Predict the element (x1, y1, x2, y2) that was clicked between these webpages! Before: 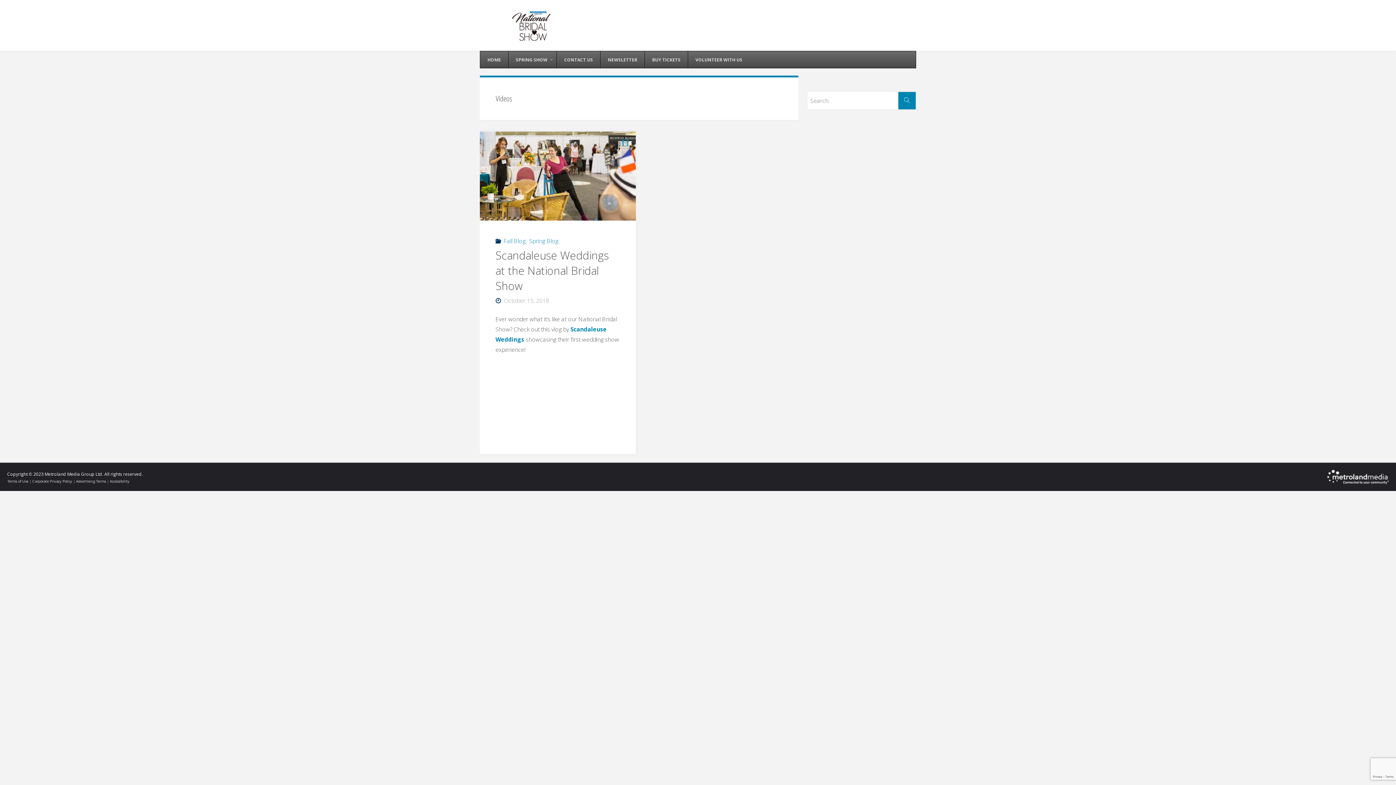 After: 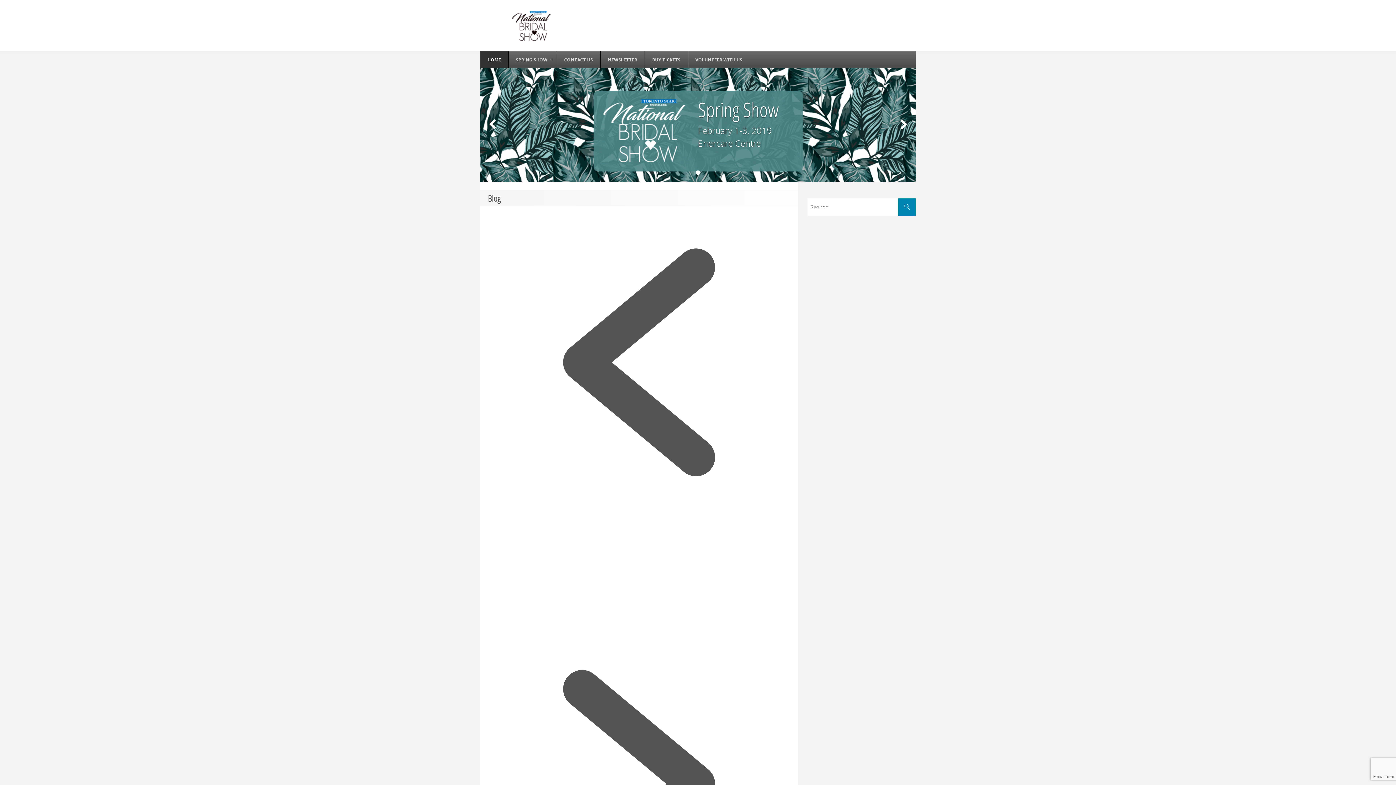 Action: bbox: (507, 21, 557, 29)